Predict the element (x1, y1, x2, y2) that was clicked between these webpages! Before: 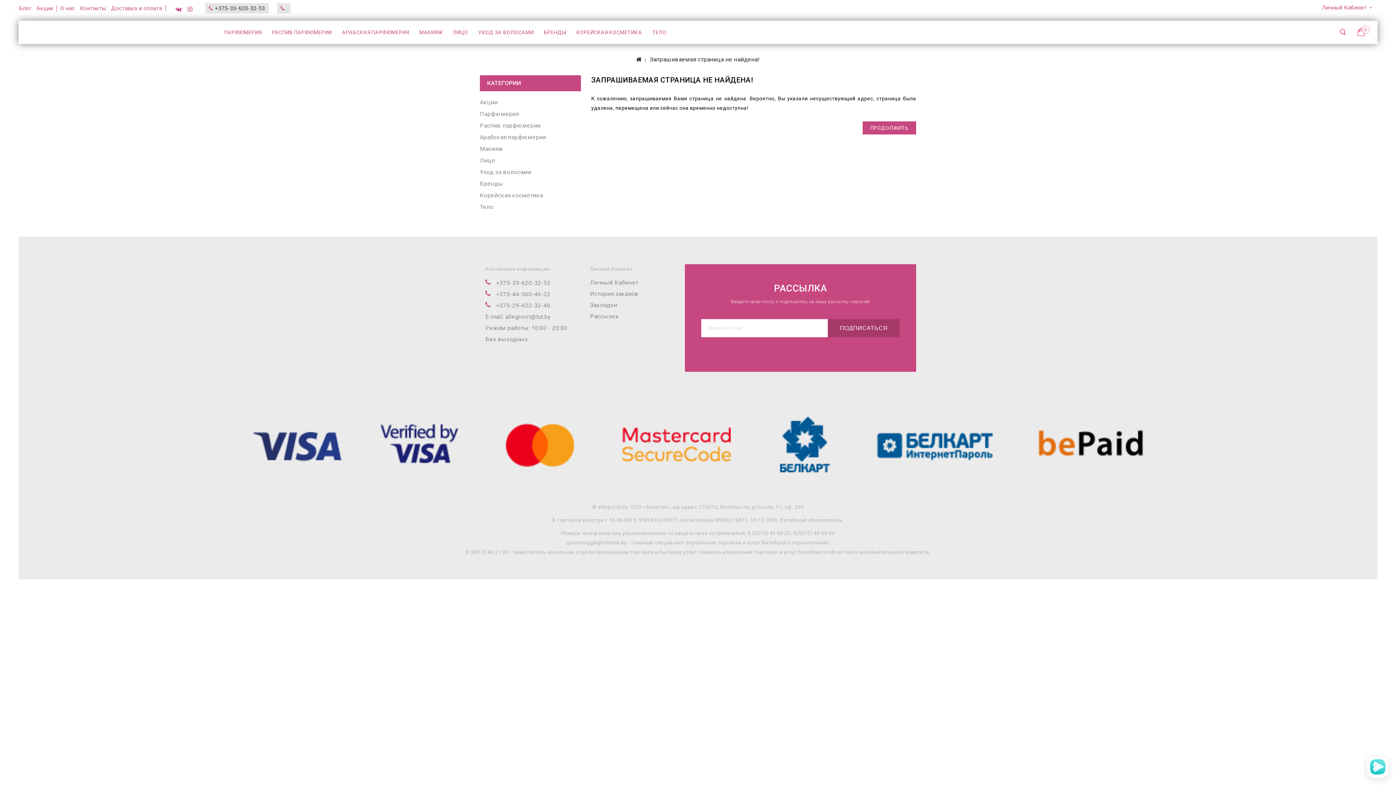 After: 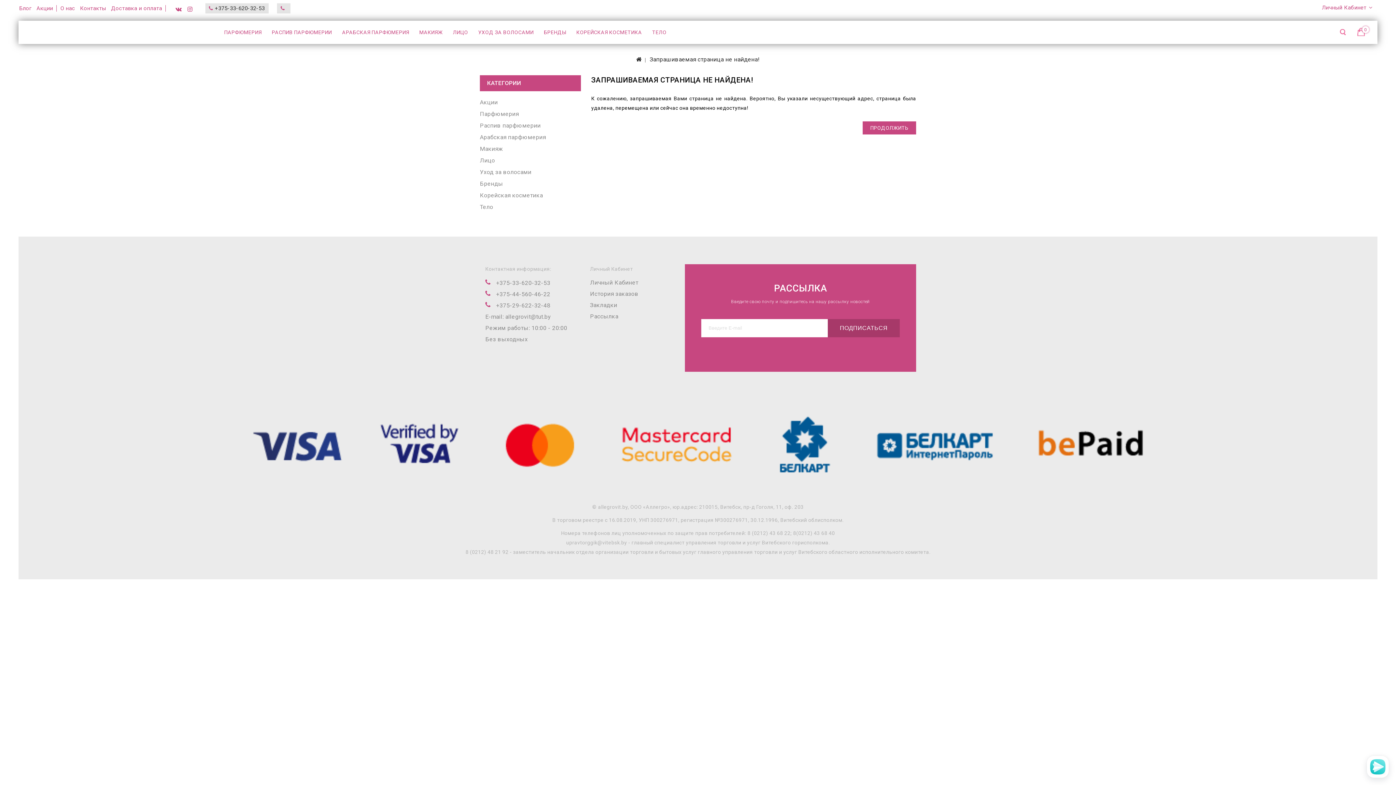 Action: bbox: (60, 5, 75, 11) label: О нас